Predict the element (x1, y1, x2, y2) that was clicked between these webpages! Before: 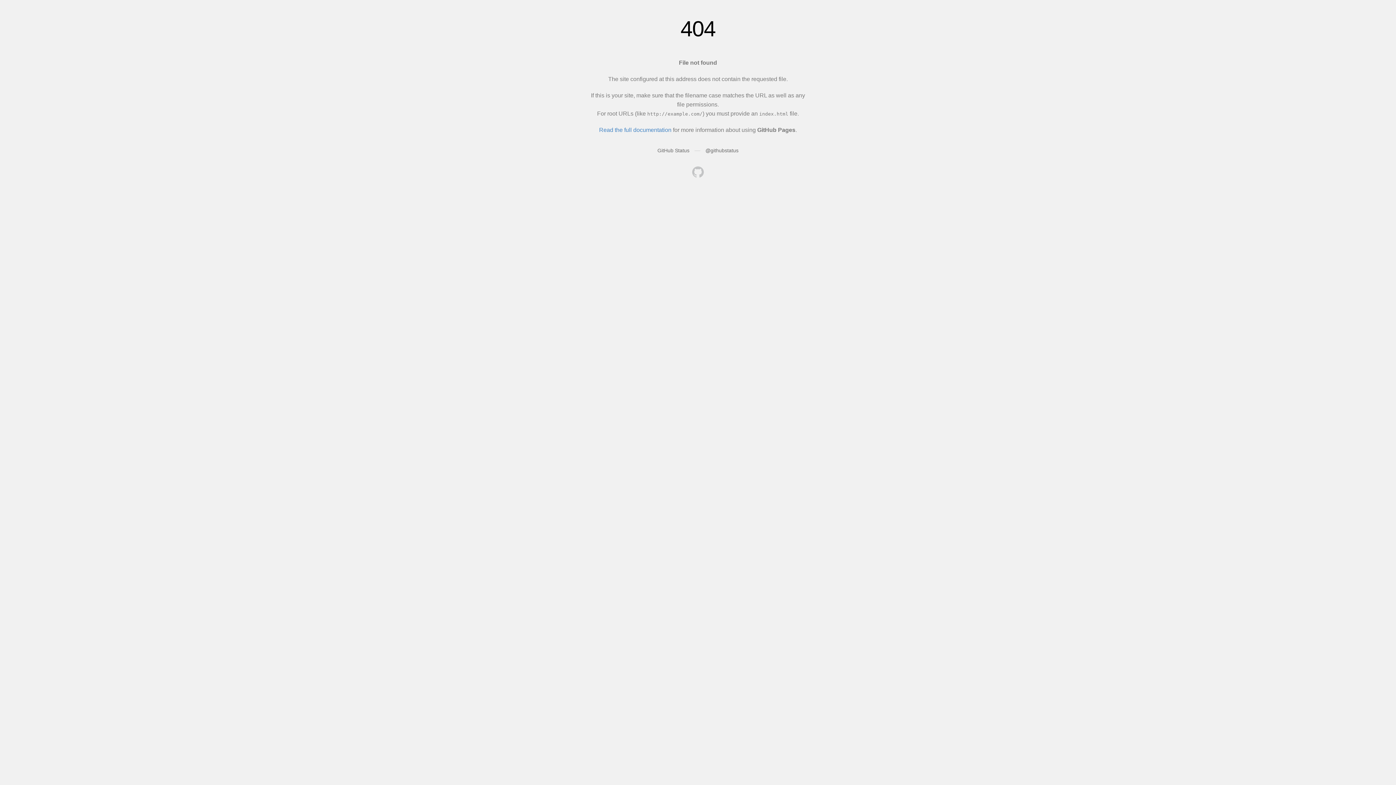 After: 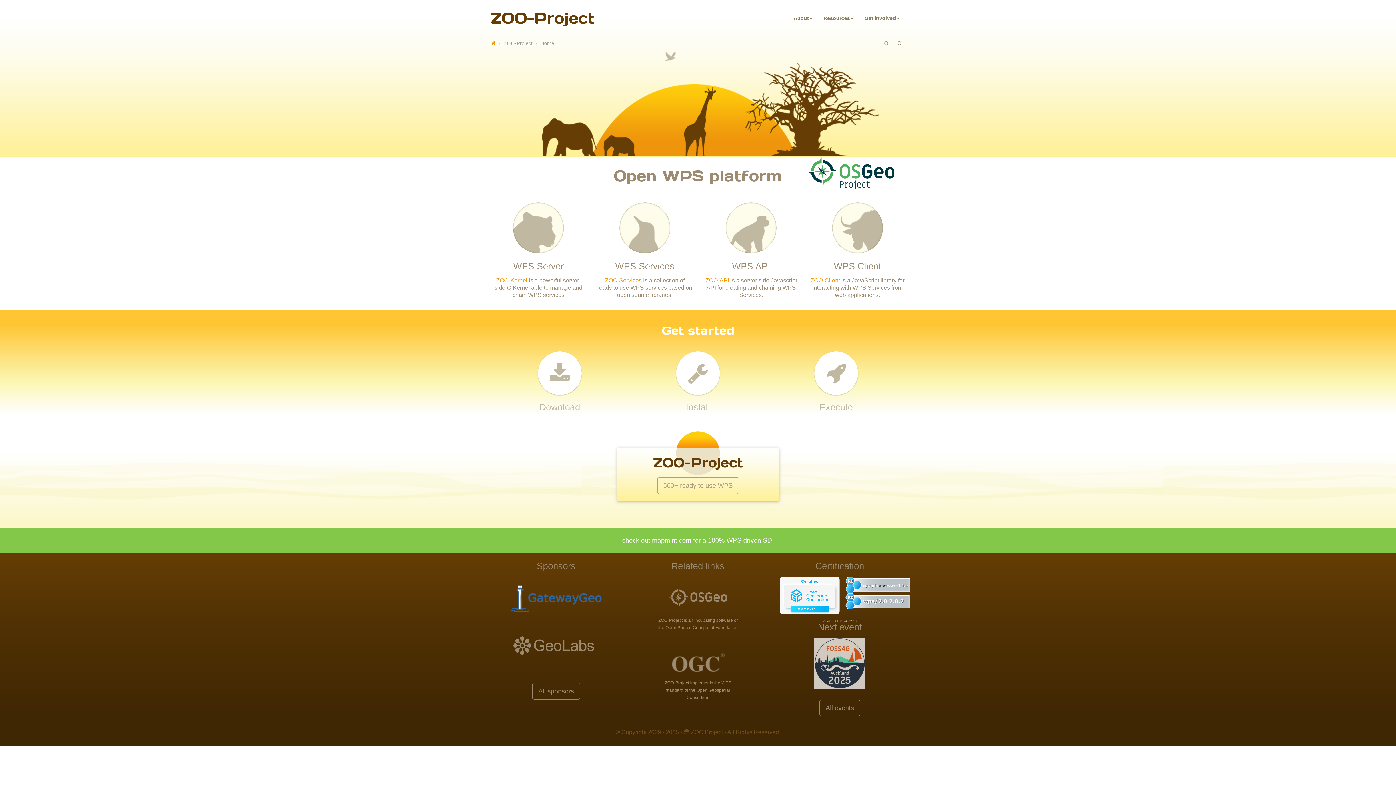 Action: bbox: (692, 166, 704, 179)